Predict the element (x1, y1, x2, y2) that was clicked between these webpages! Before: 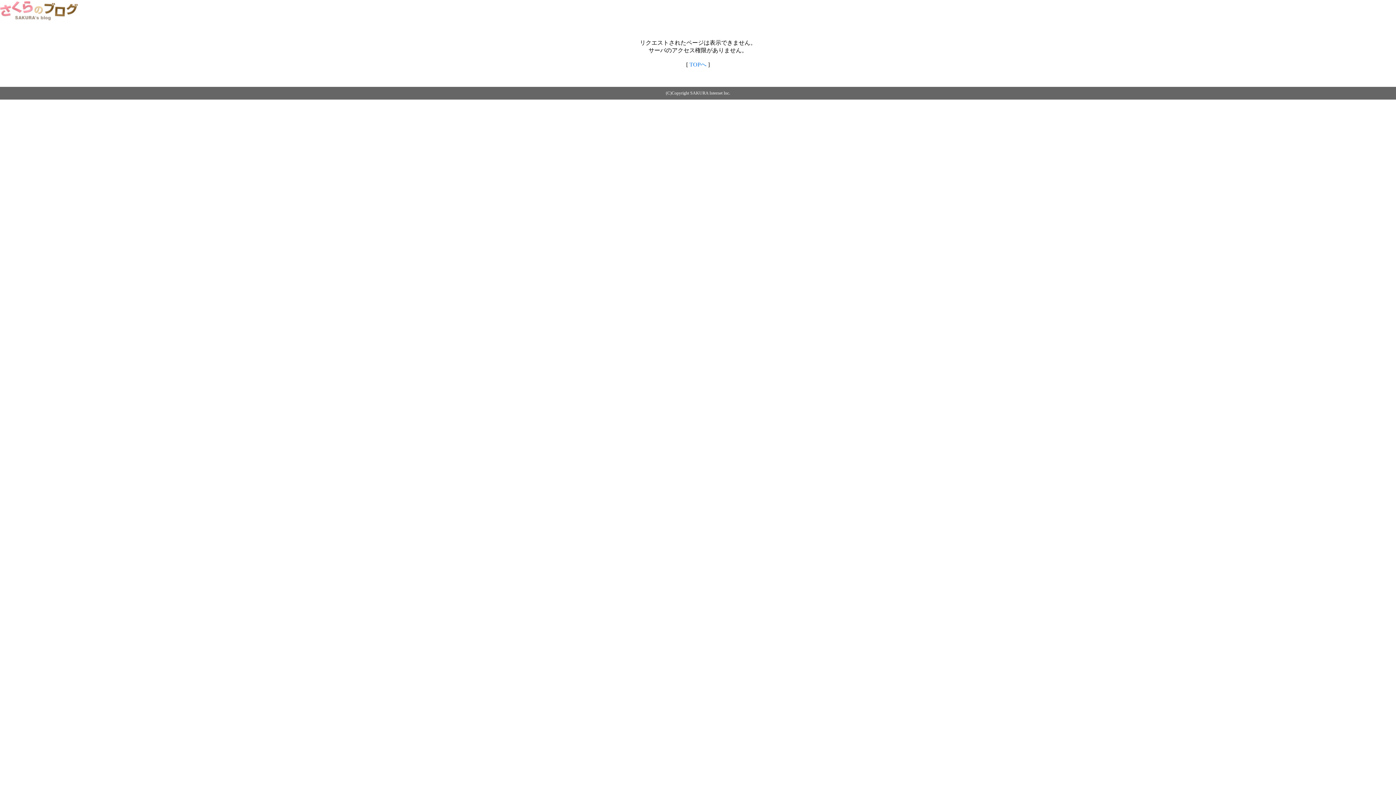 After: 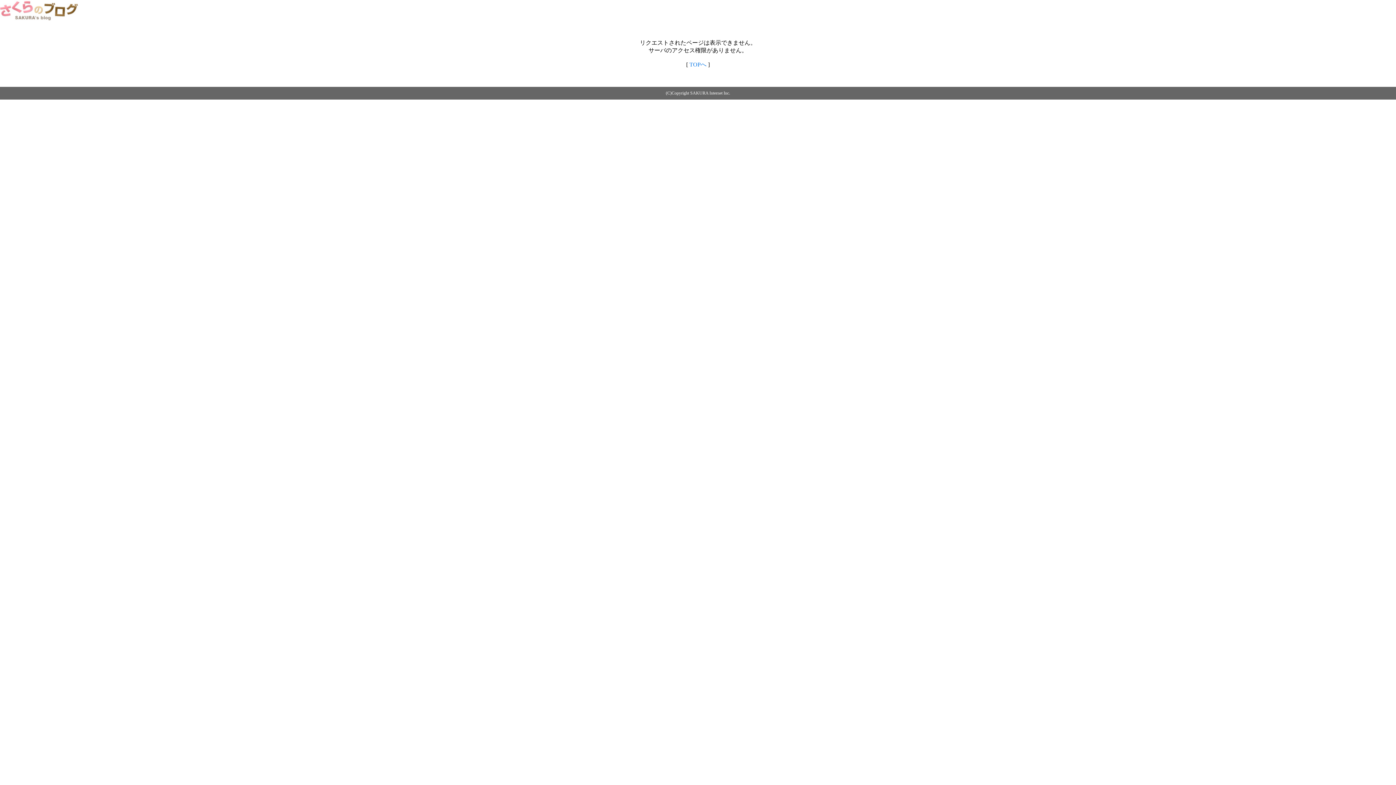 Action: bbox: (0, 14, 79, 20)